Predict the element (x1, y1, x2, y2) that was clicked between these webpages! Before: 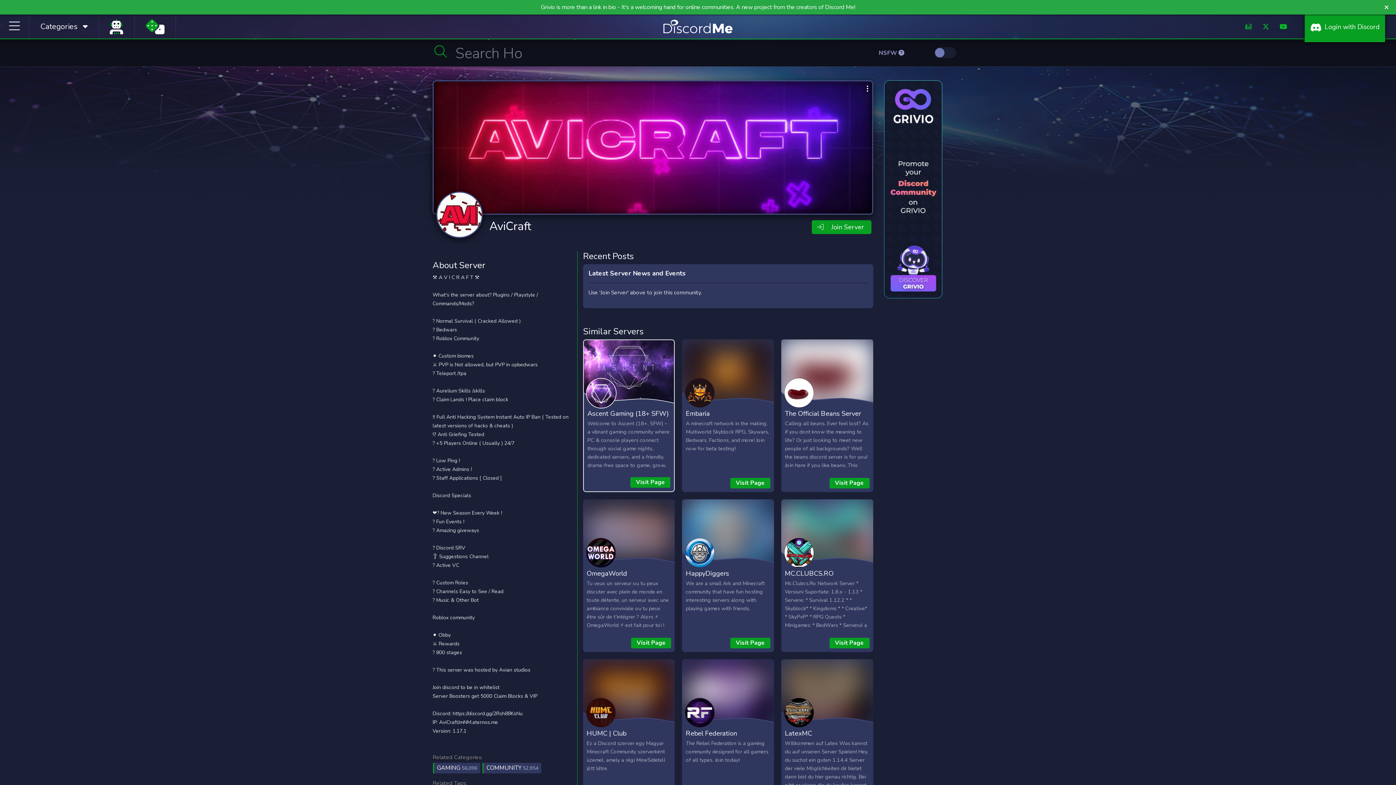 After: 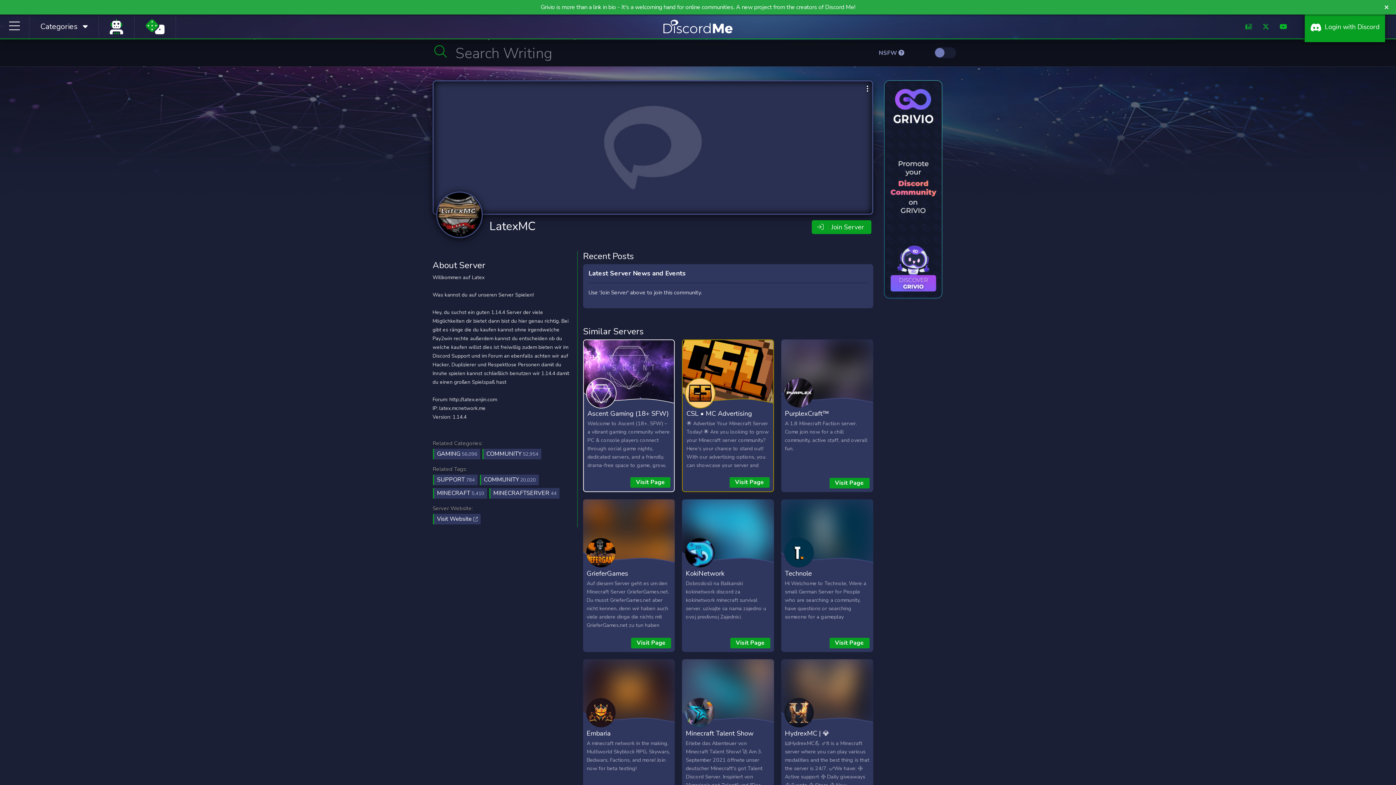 Action: bbox: (785, 729, 812, 738) label: LatexMC